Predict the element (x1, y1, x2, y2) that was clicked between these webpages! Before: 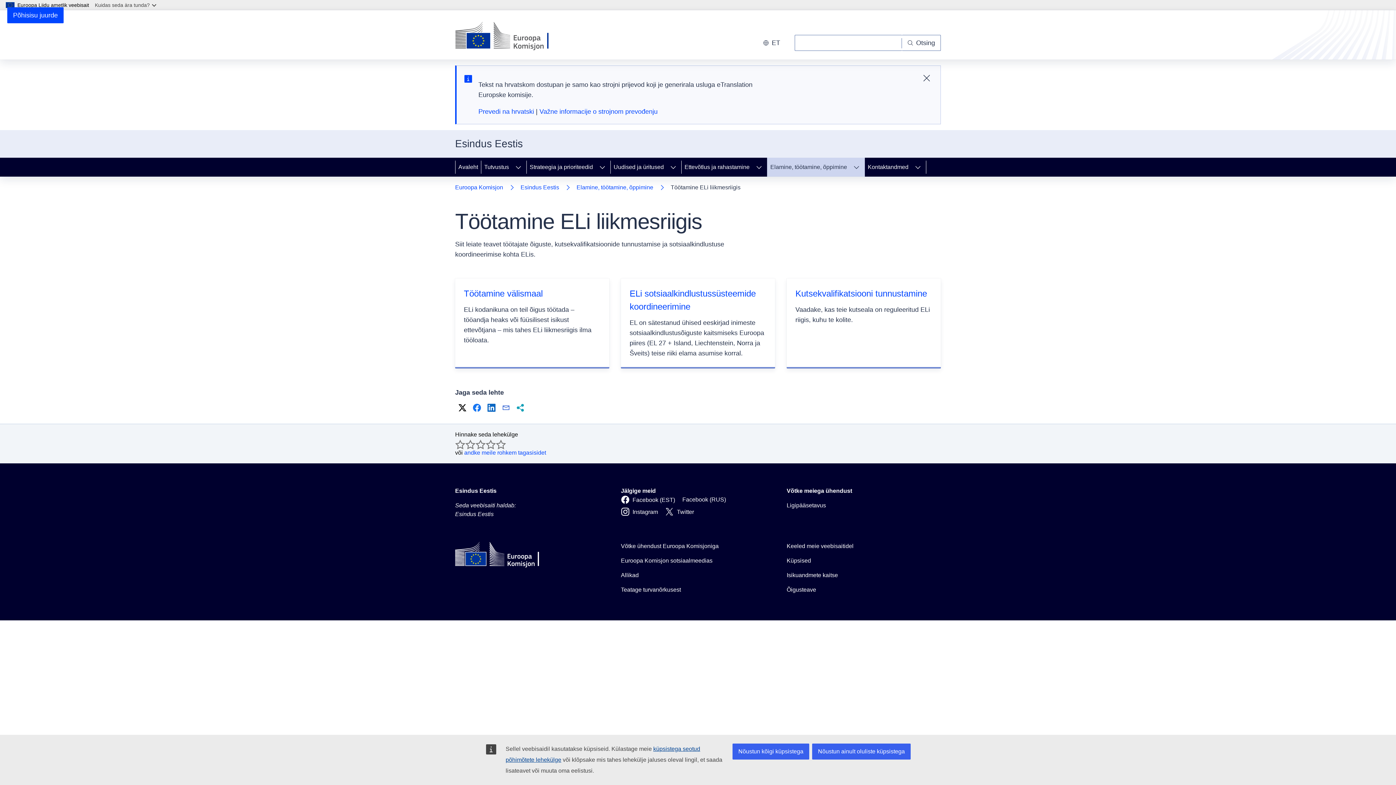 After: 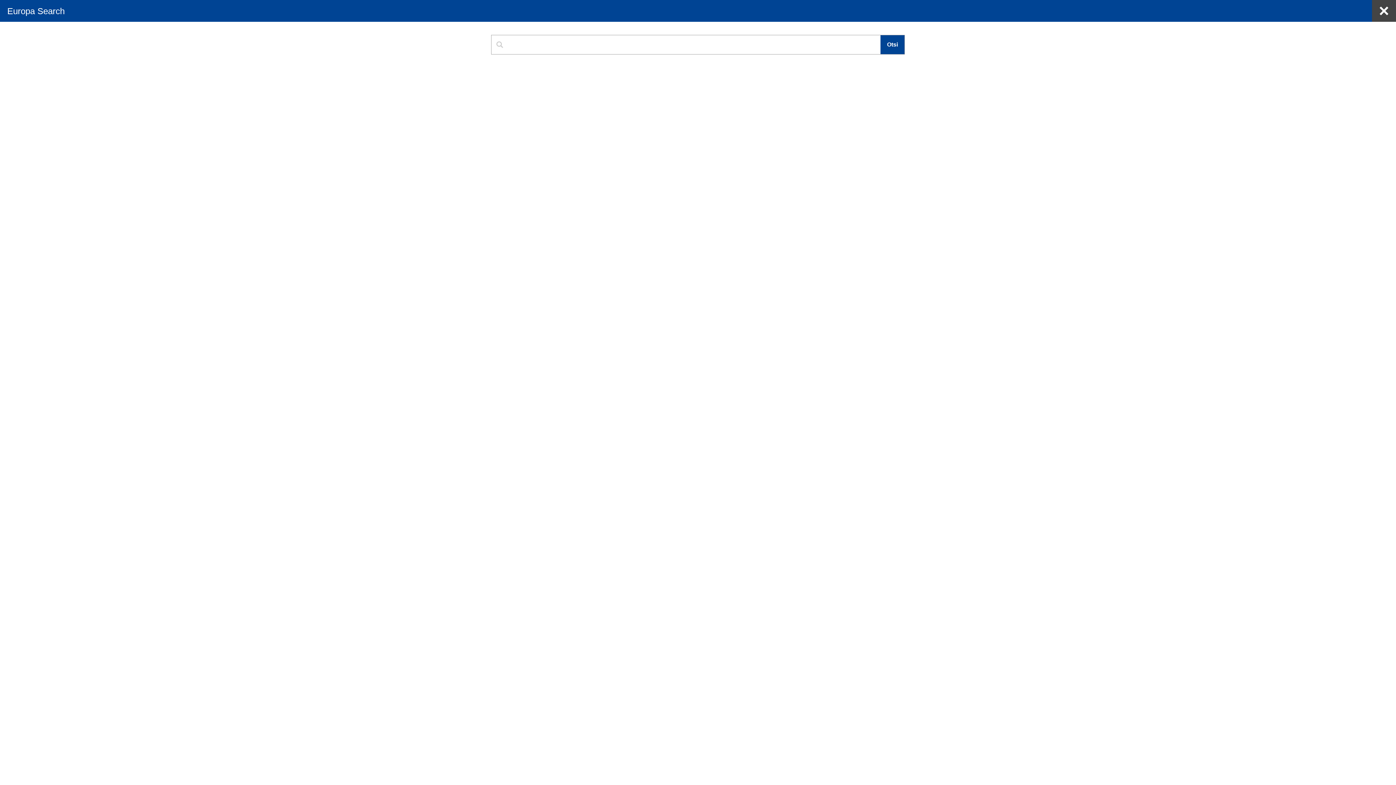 Action: label: Otsing bbox: (902, 34, 941, 50)